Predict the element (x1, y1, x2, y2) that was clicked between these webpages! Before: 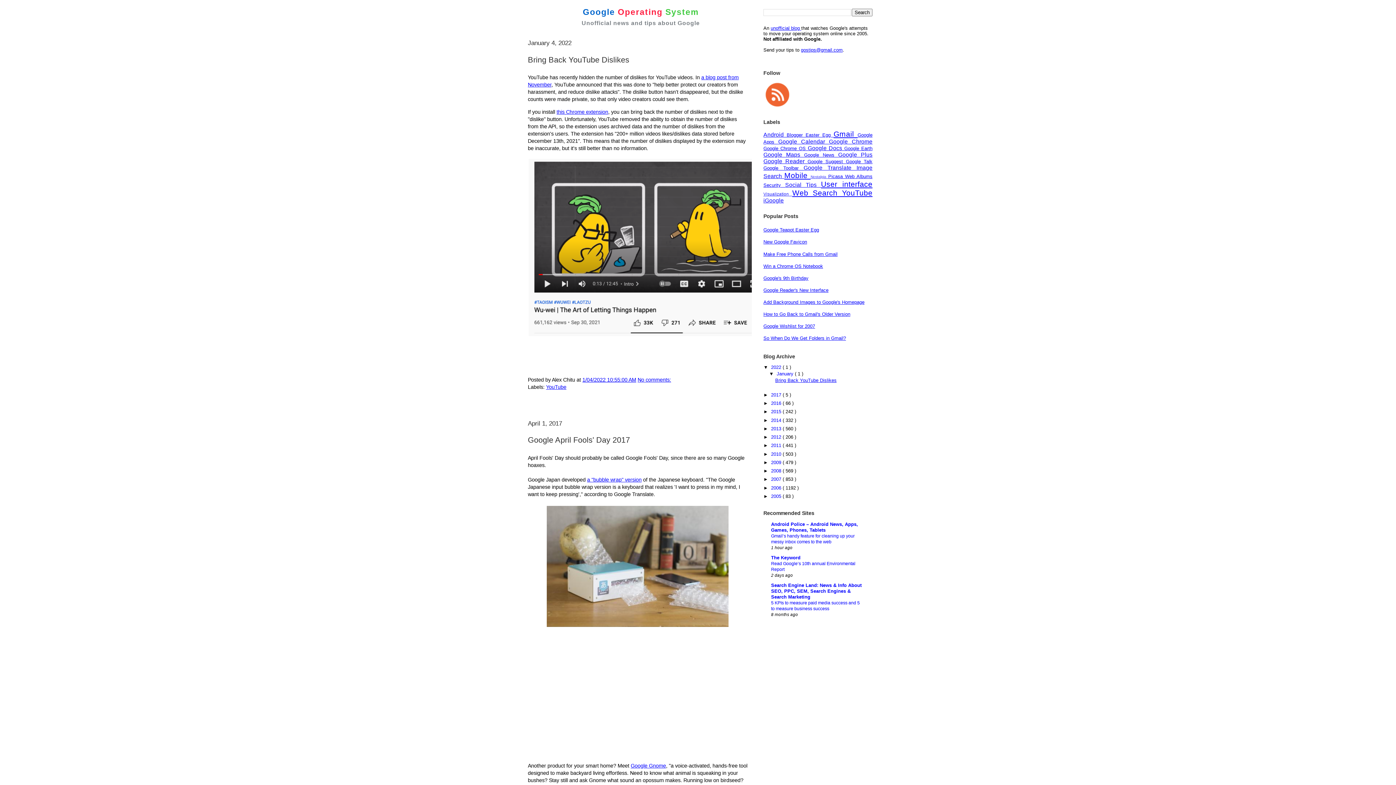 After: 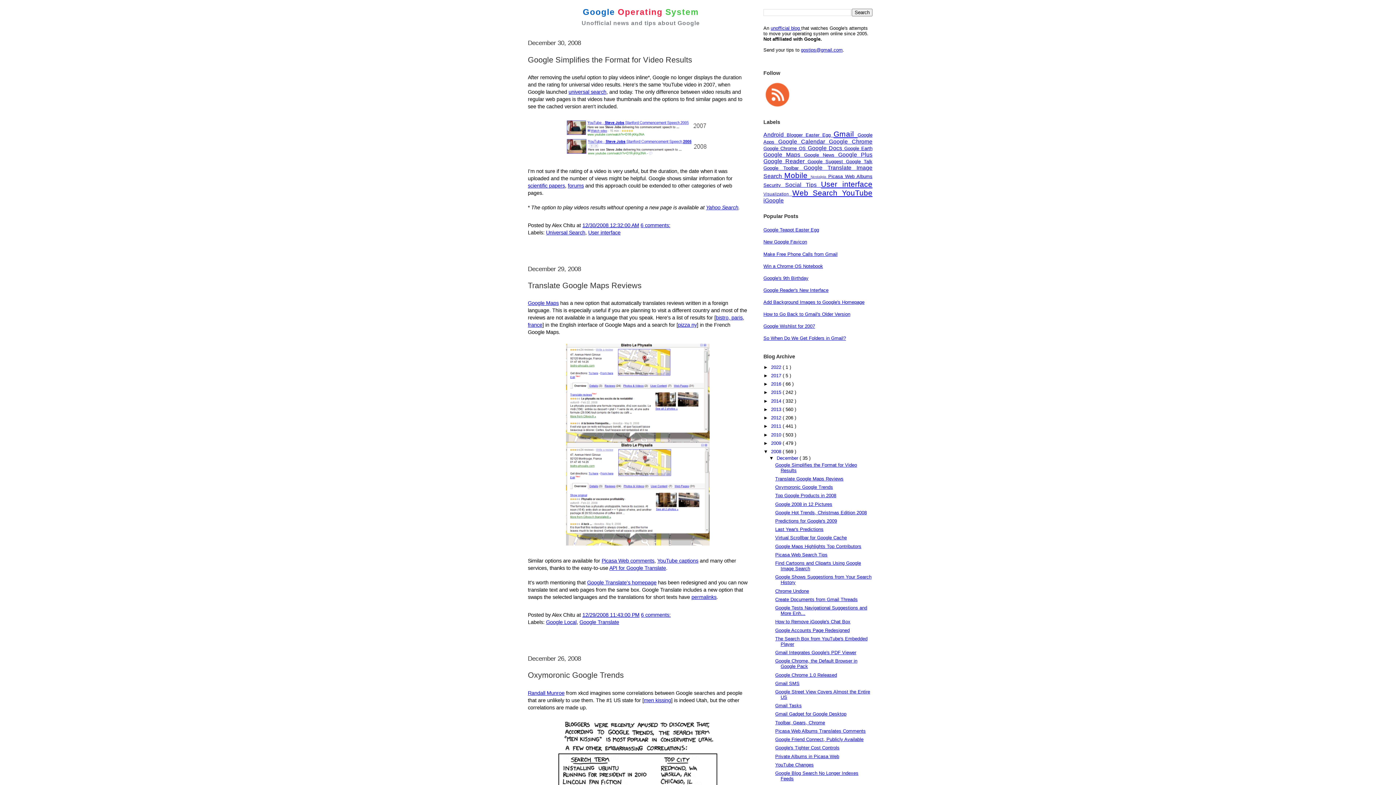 Action: label: 2008  bbox: (771, 468, 782, 473)